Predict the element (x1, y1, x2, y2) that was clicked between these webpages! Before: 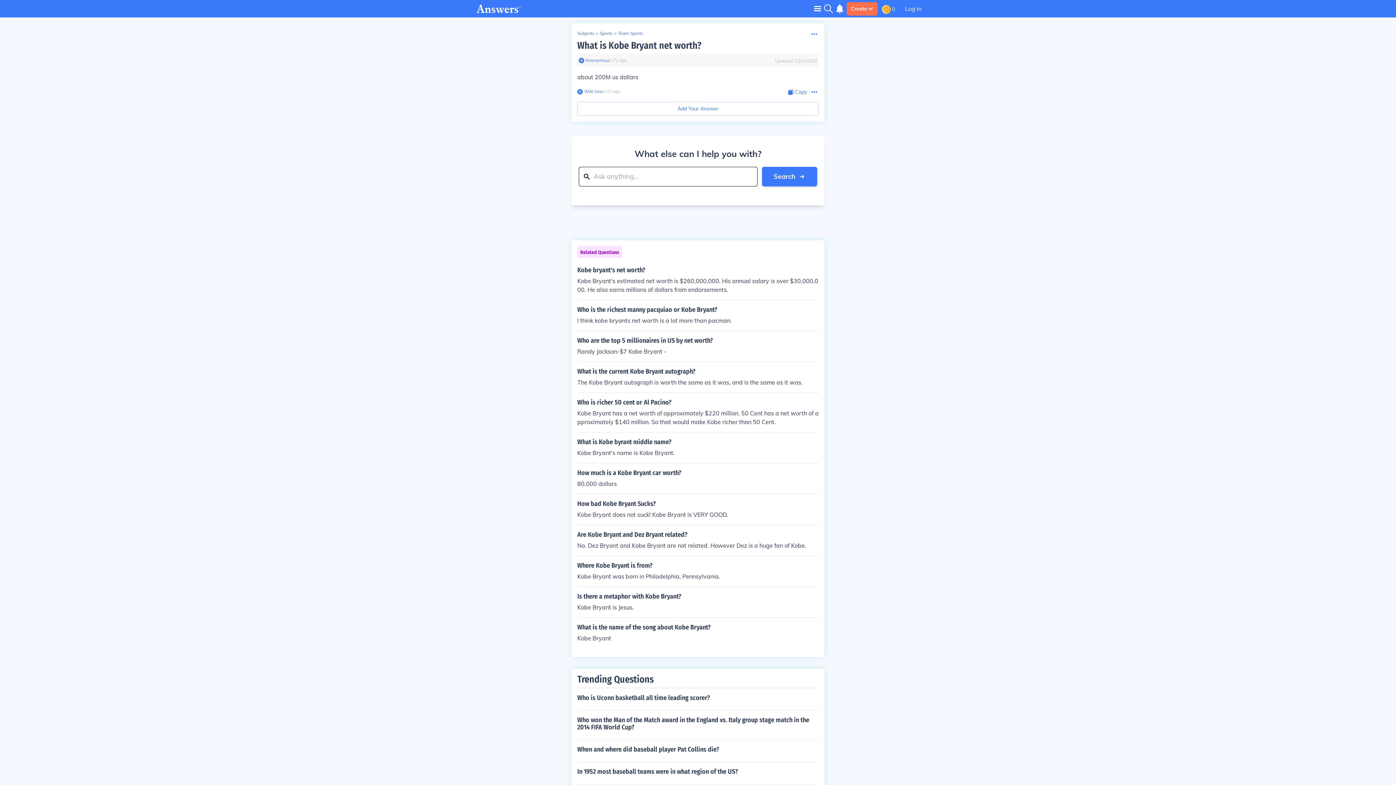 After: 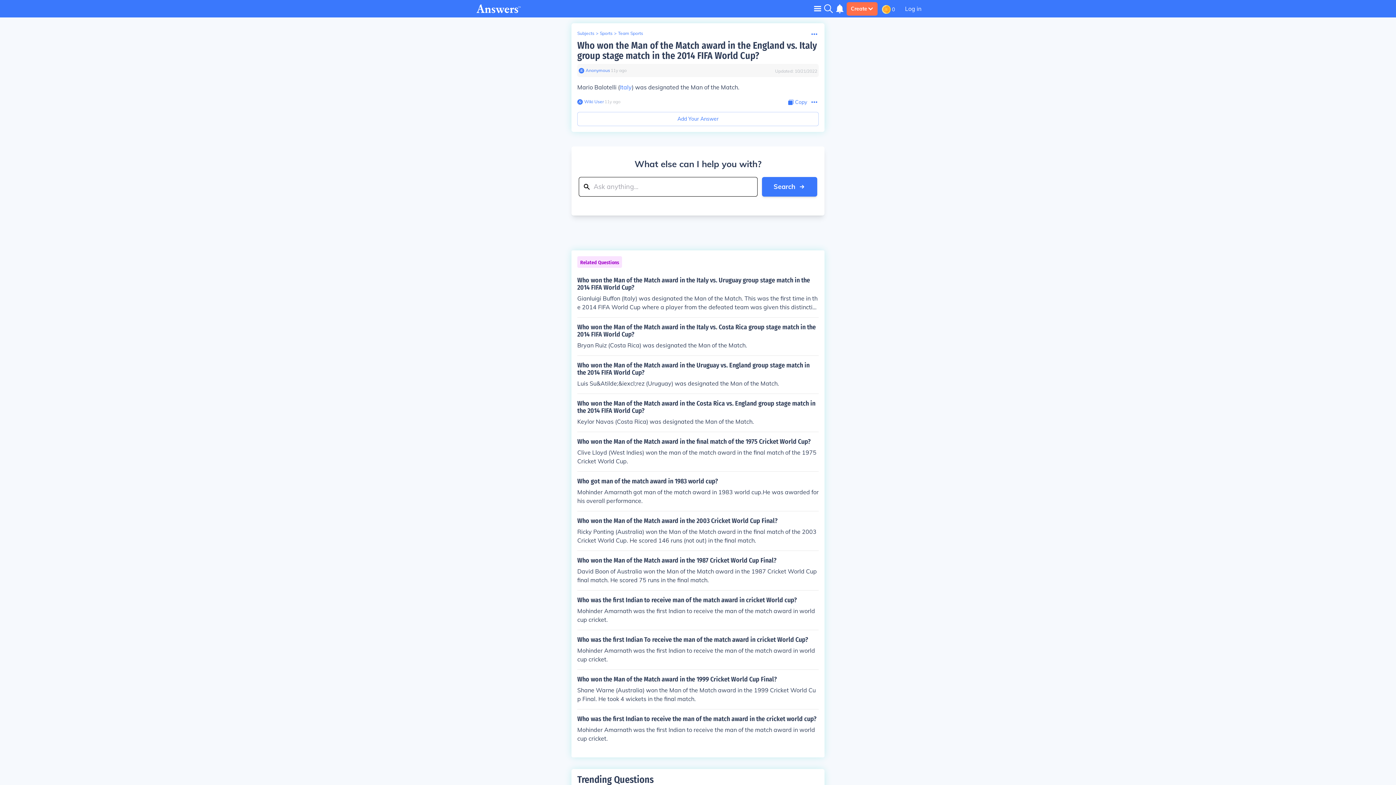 Action: bbox: (577, 710, 818, 737) label: Who won the Man of the Match award in the England vs. Italy group stage match in the 2014 FIFA World Cup?